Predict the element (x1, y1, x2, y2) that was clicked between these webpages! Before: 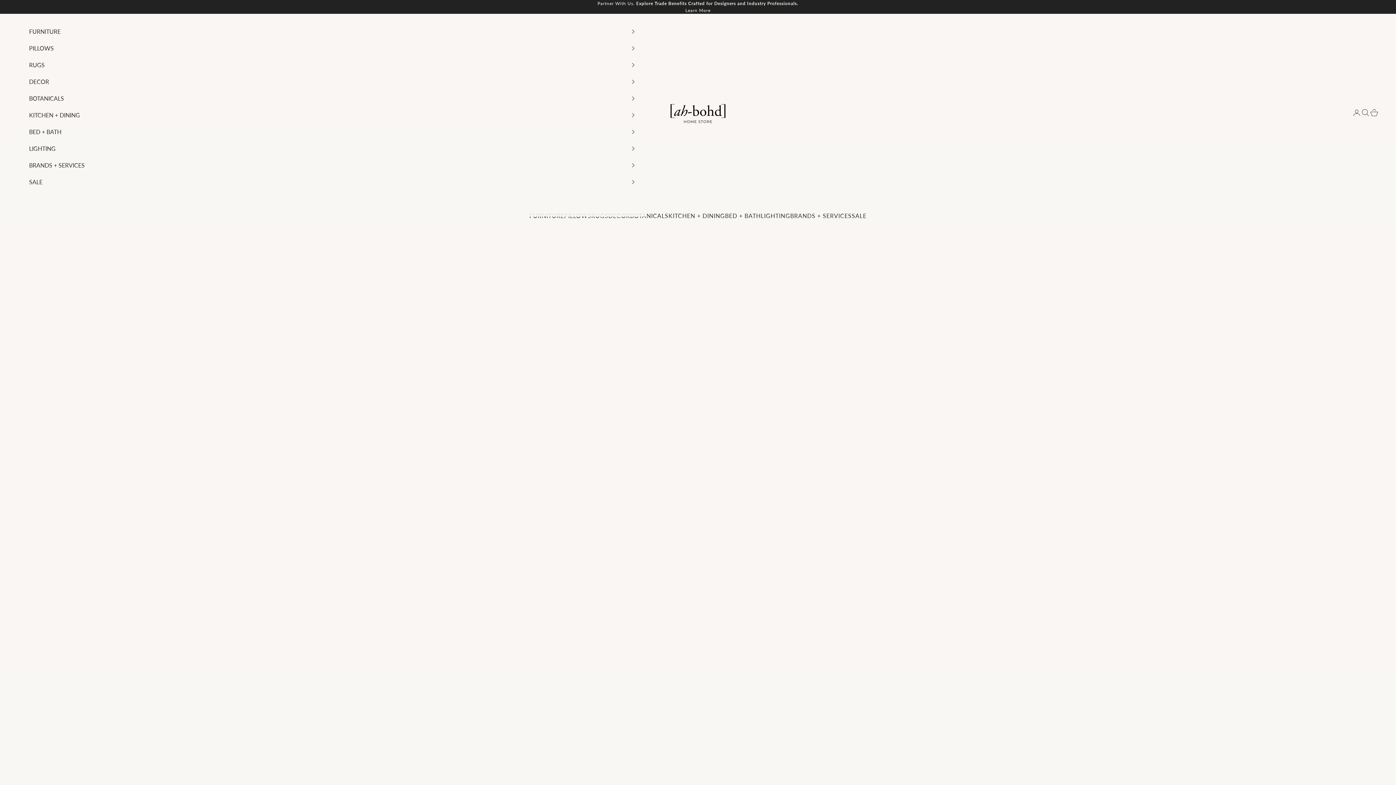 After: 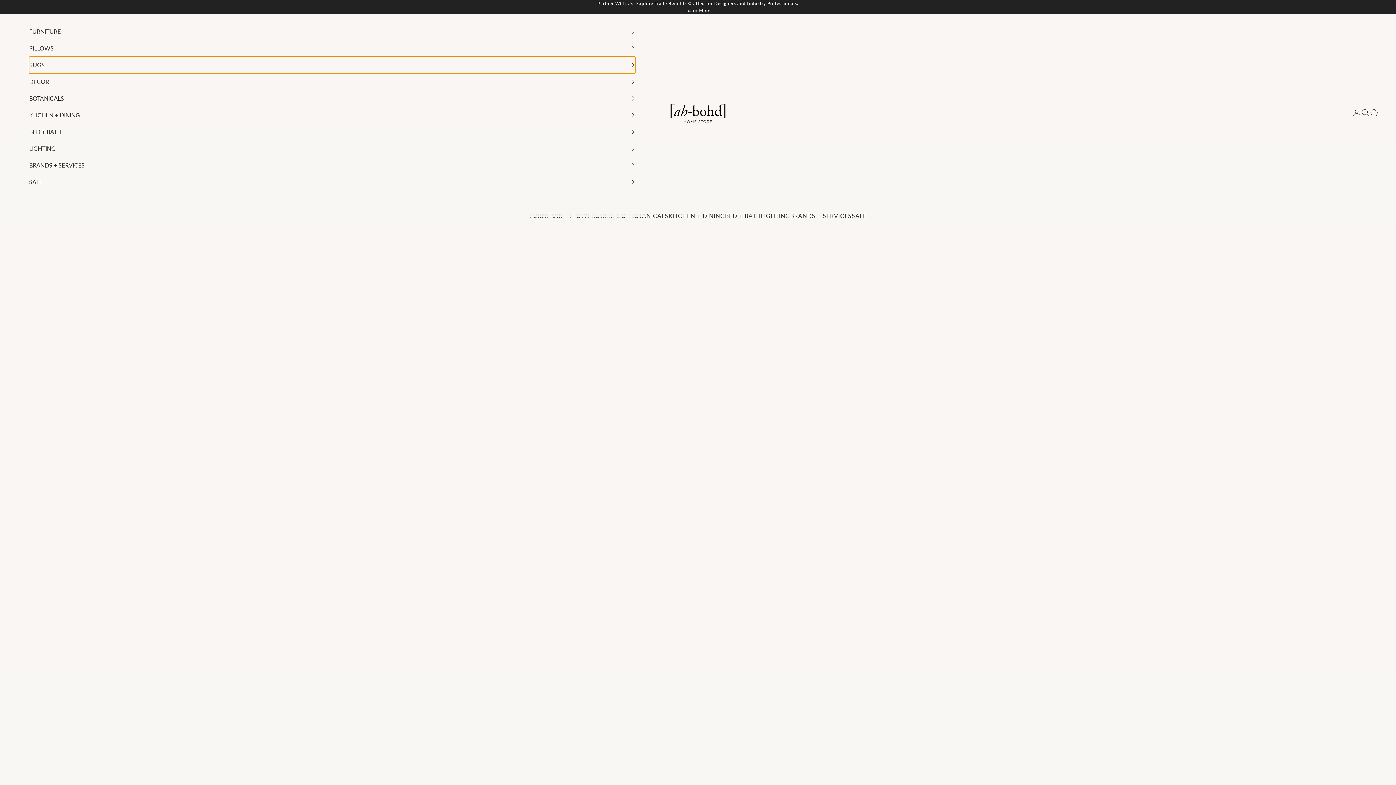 Action: label: RUGS bbox: (29, 56, 635, 73)